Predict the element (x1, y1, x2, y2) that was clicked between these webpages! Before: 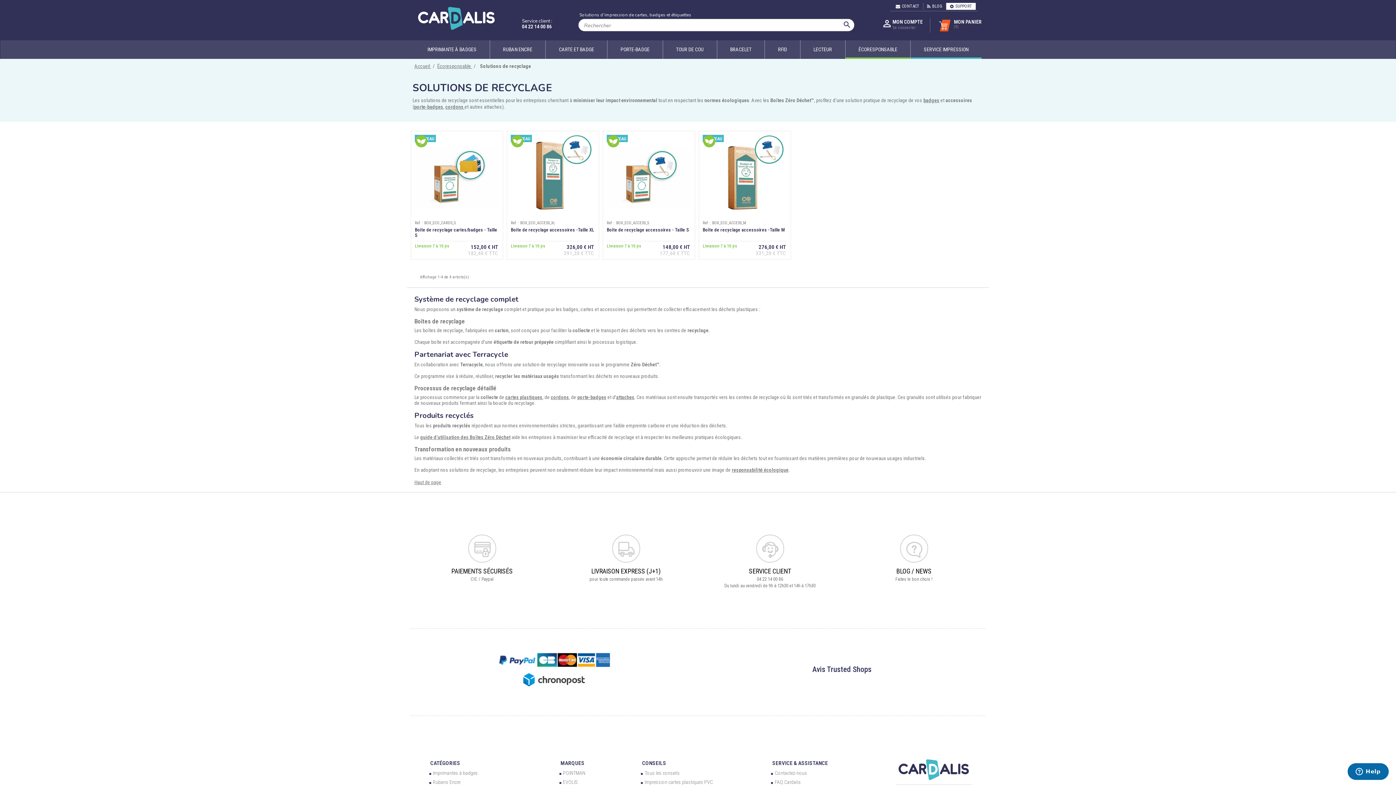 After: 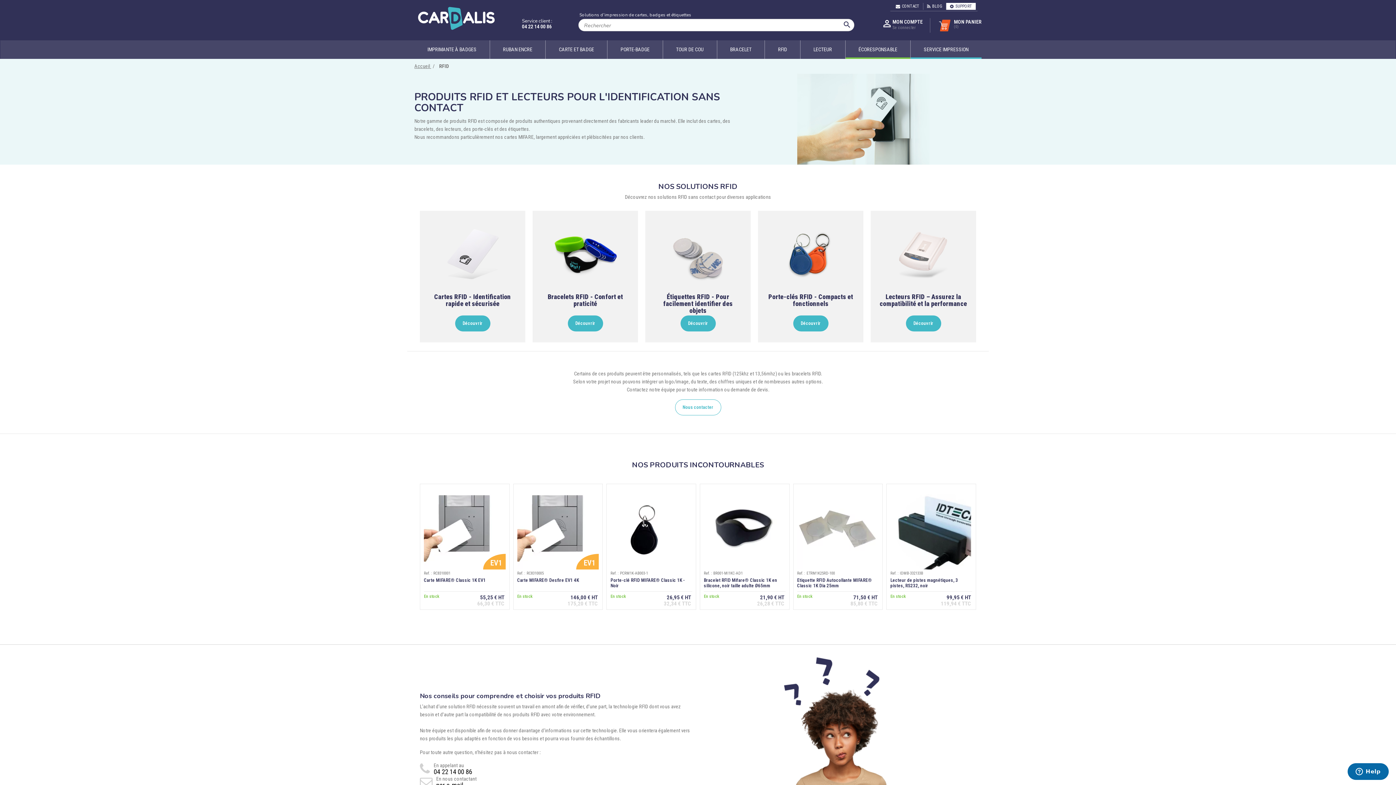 Action: bbox: (765, 40, 800, 58) label: RFID